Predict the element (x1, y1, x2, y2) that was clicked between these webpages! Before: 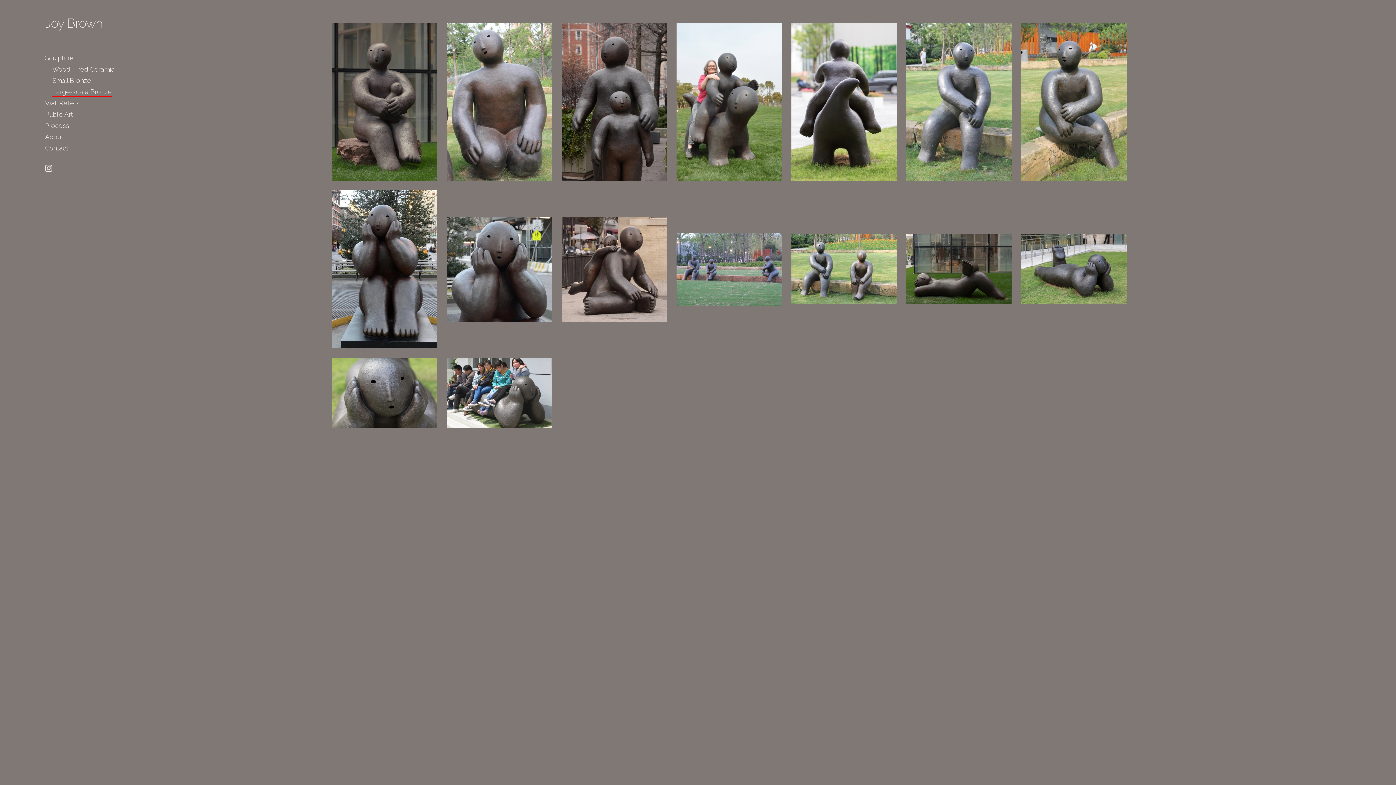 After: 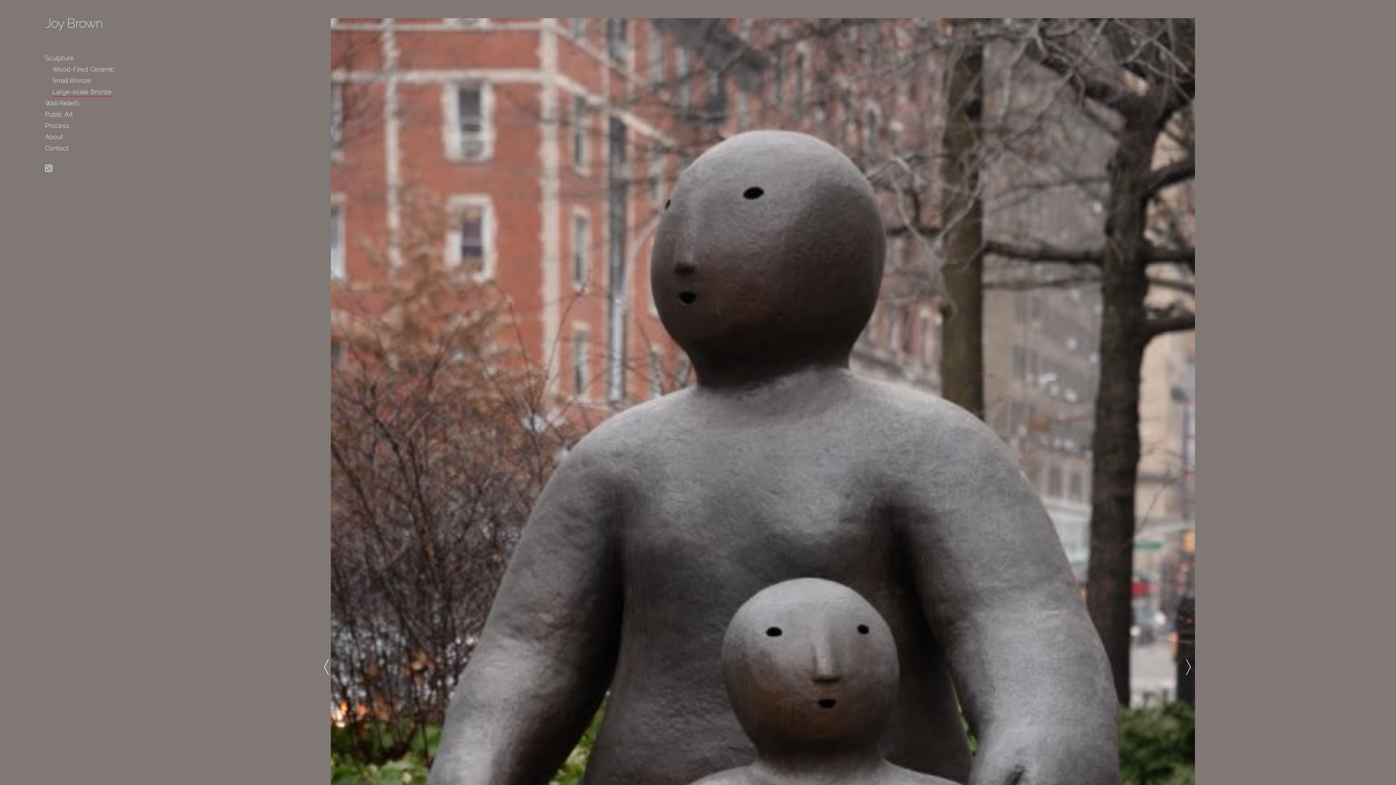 Action: bbox: (561, 22, 667, 180)